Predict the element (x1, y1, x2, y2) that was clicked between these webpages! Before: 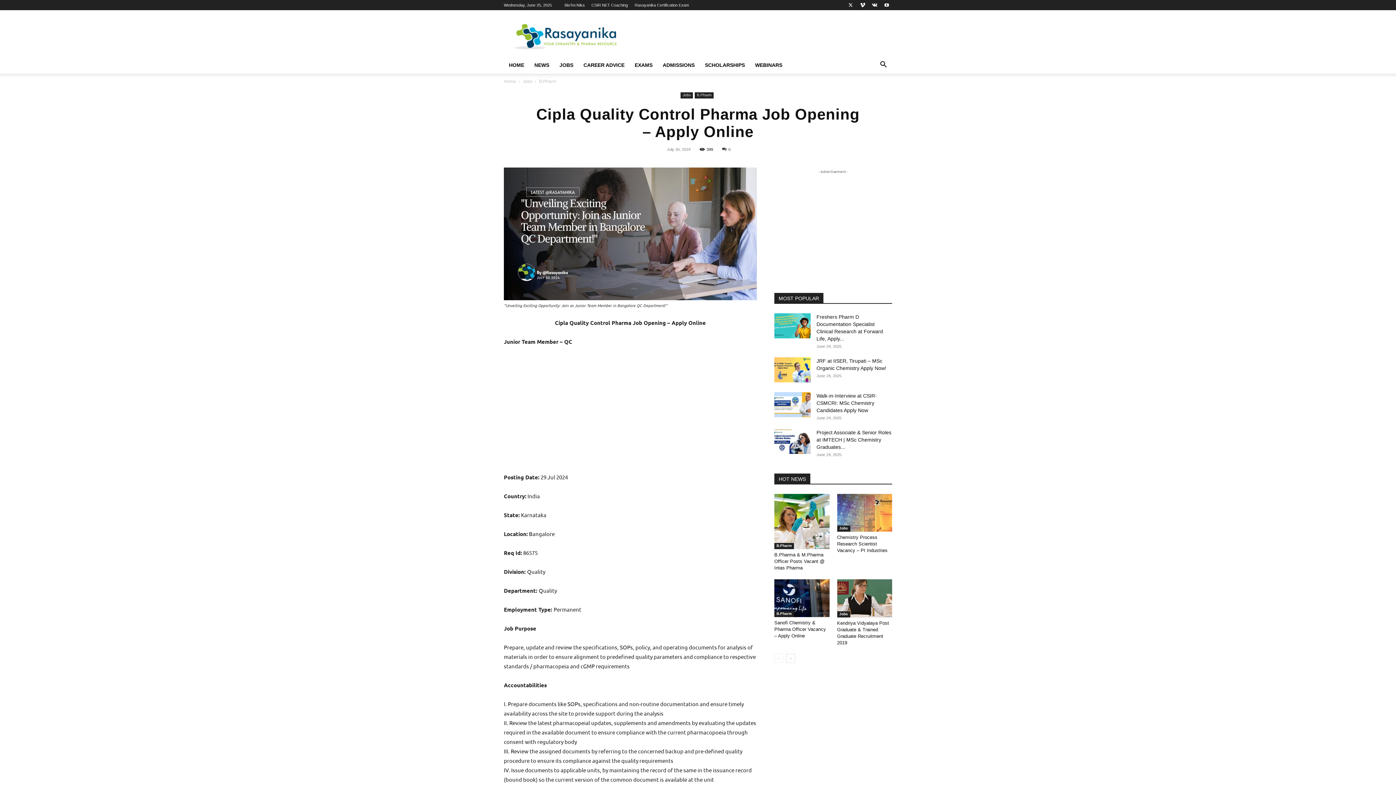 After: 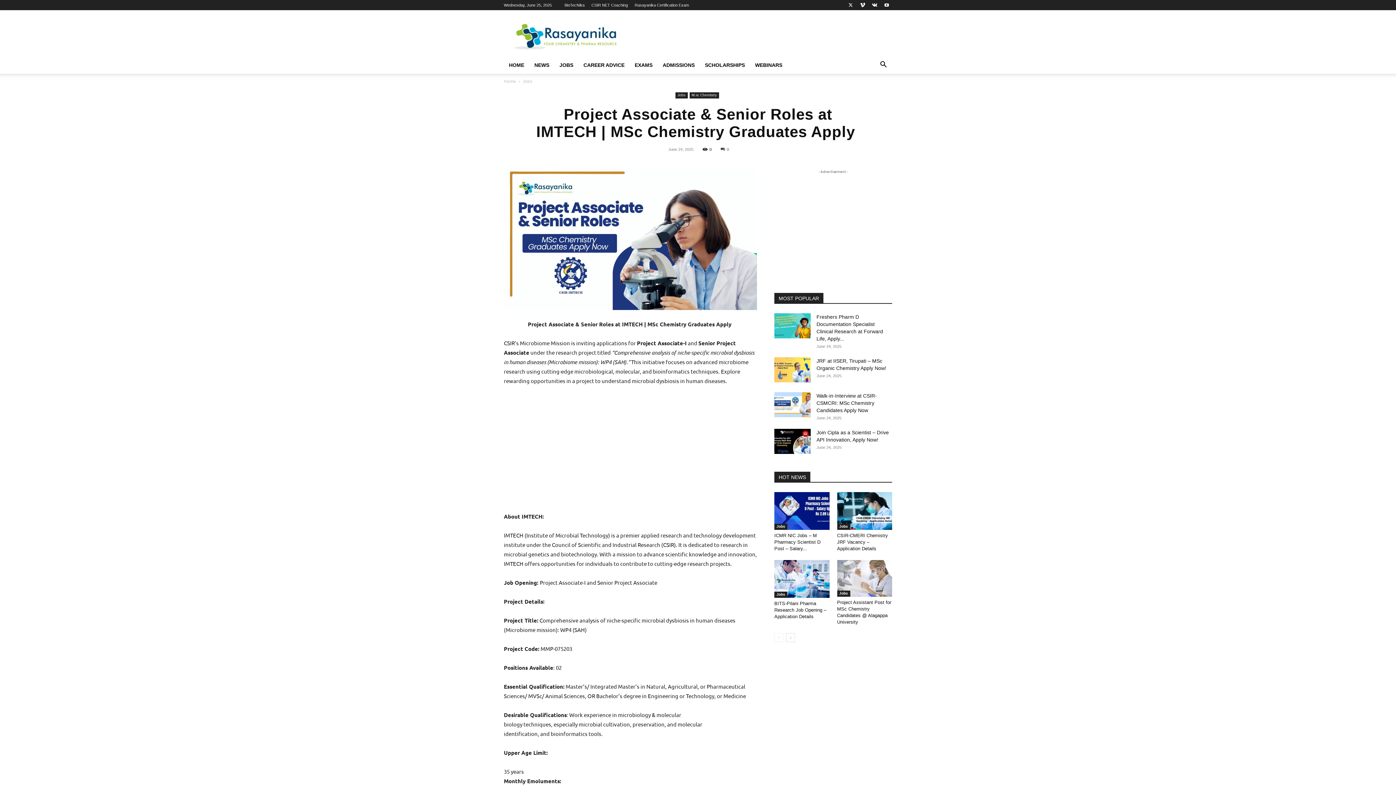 Action: bbox: (774, 429, 810, 454)